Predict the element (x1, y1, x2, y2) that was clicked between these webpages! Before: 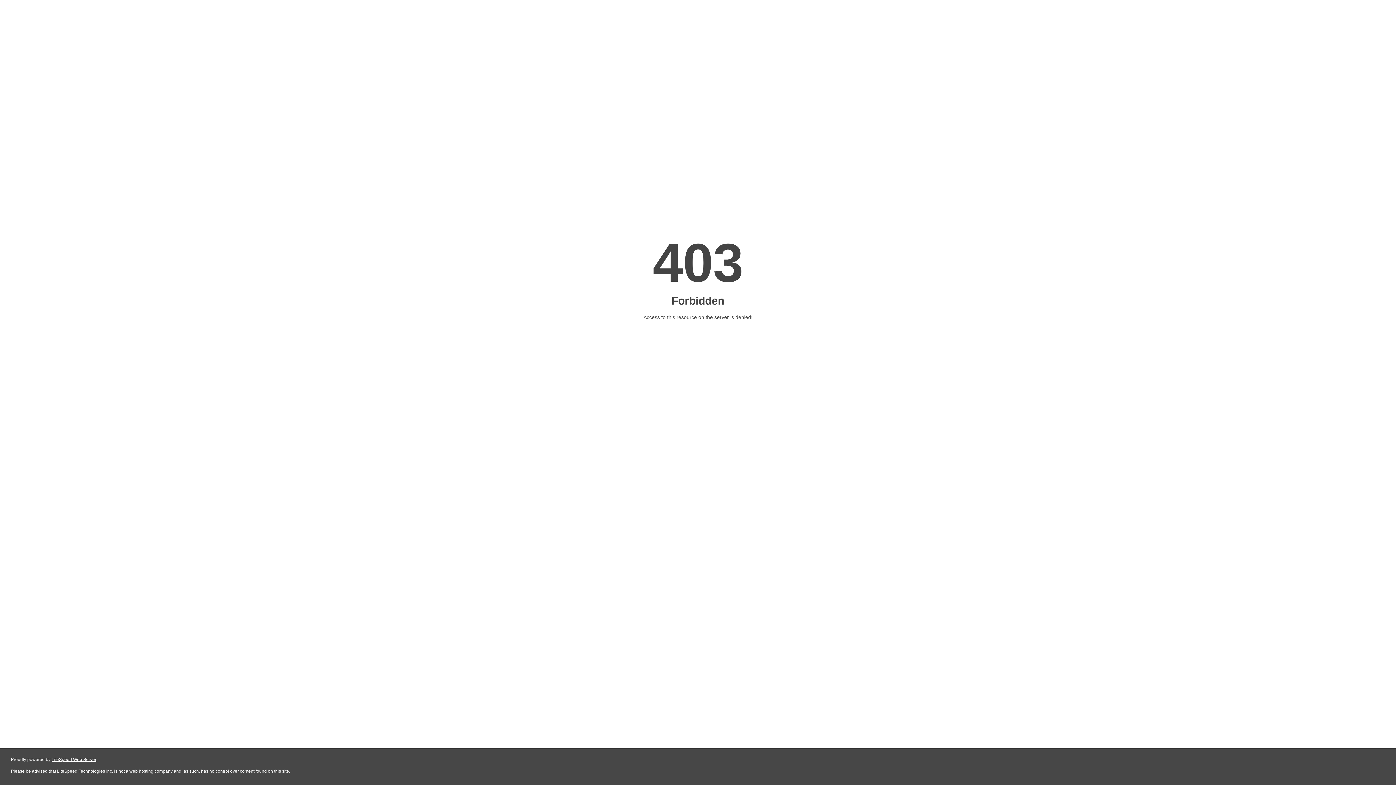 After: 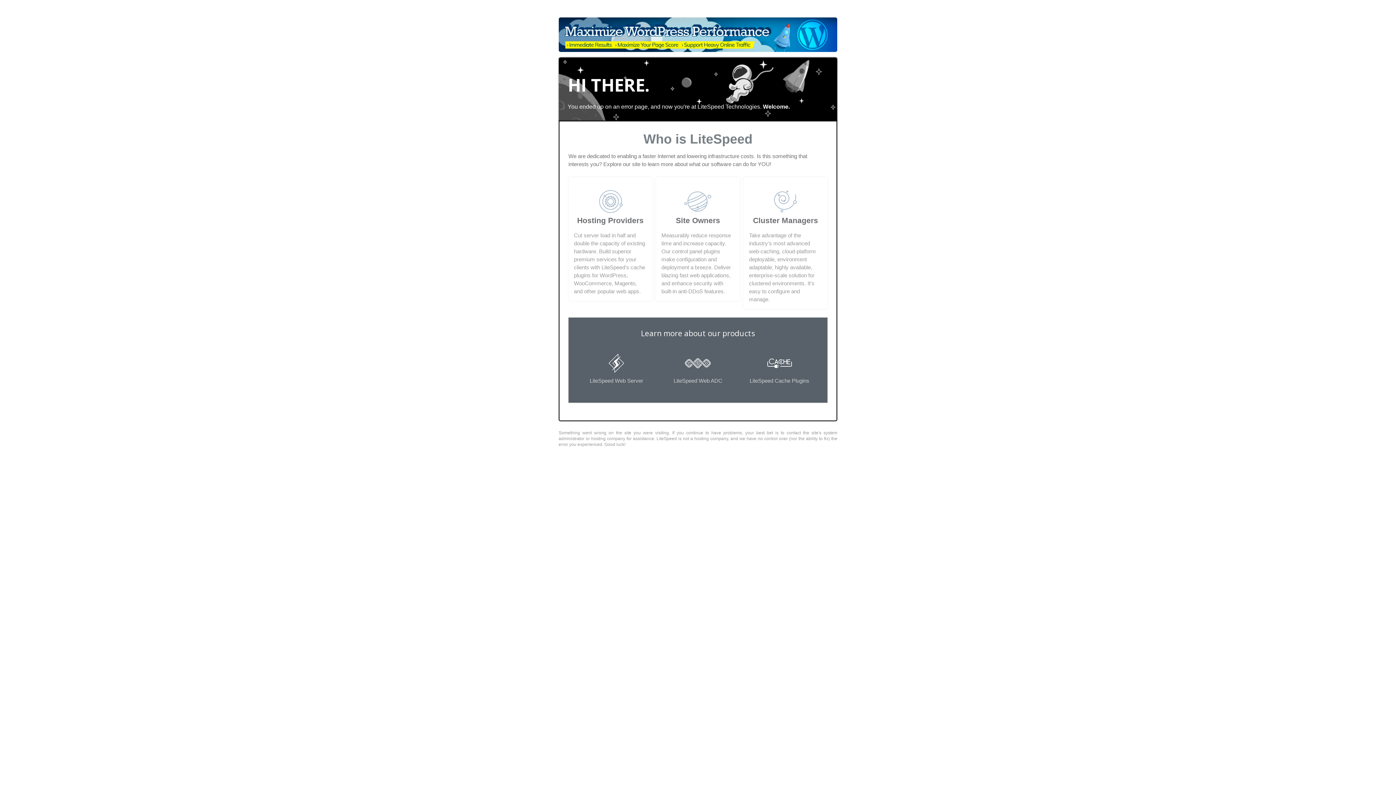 Action: label: LiteSpeed Web Server bbox: (51, 757, 96, 762)